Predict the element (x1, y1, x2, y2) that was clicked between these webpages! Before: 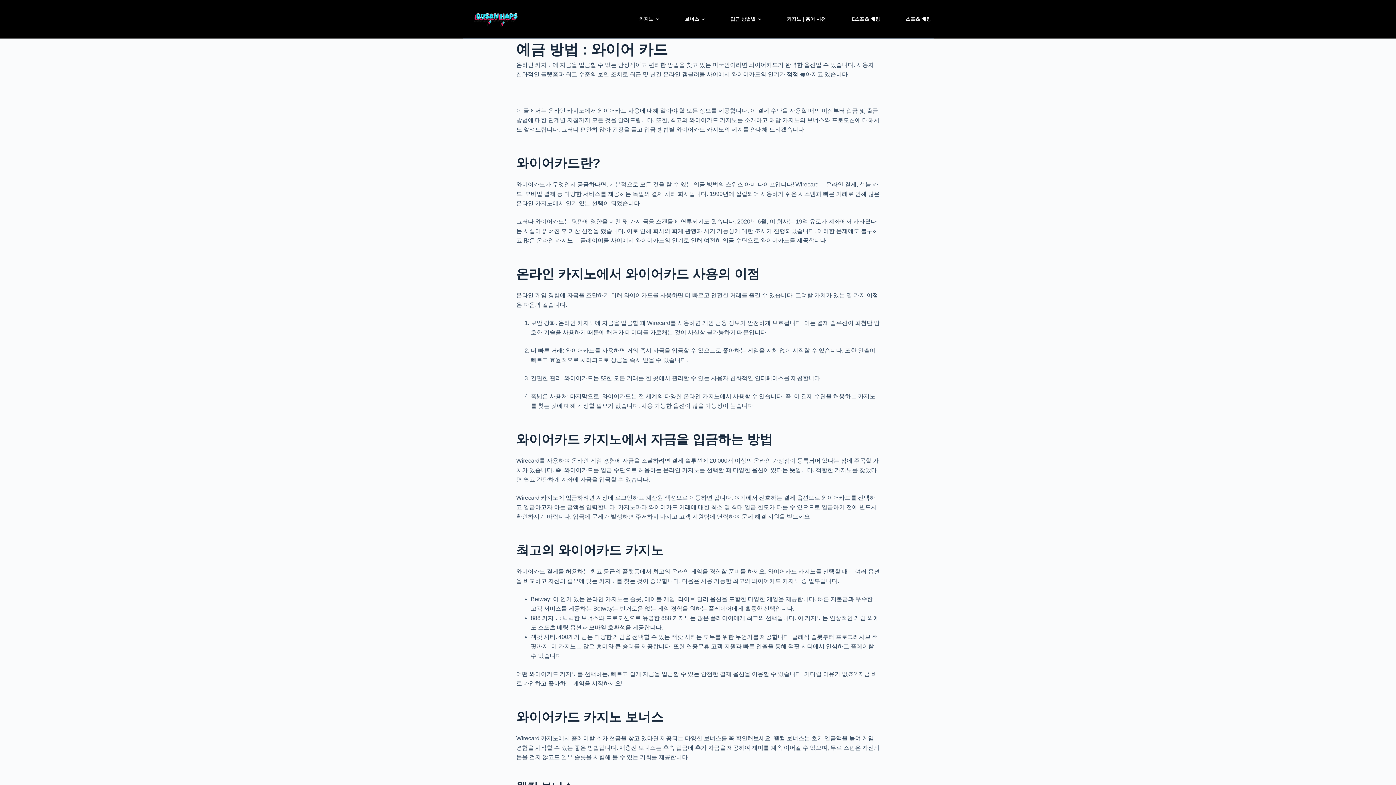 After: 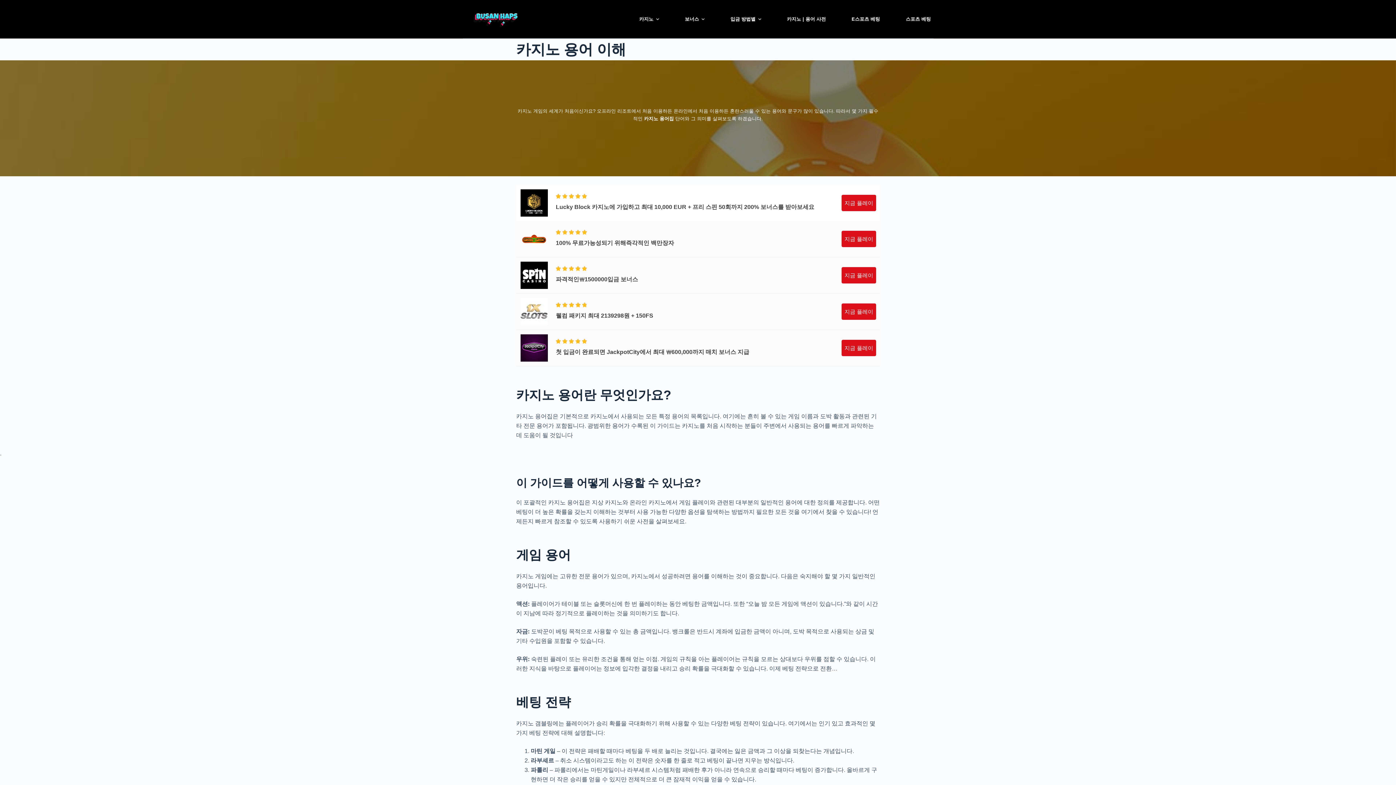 Action: bbox: (784, 0, 828, 38) label: 카지노 | 용어 사전